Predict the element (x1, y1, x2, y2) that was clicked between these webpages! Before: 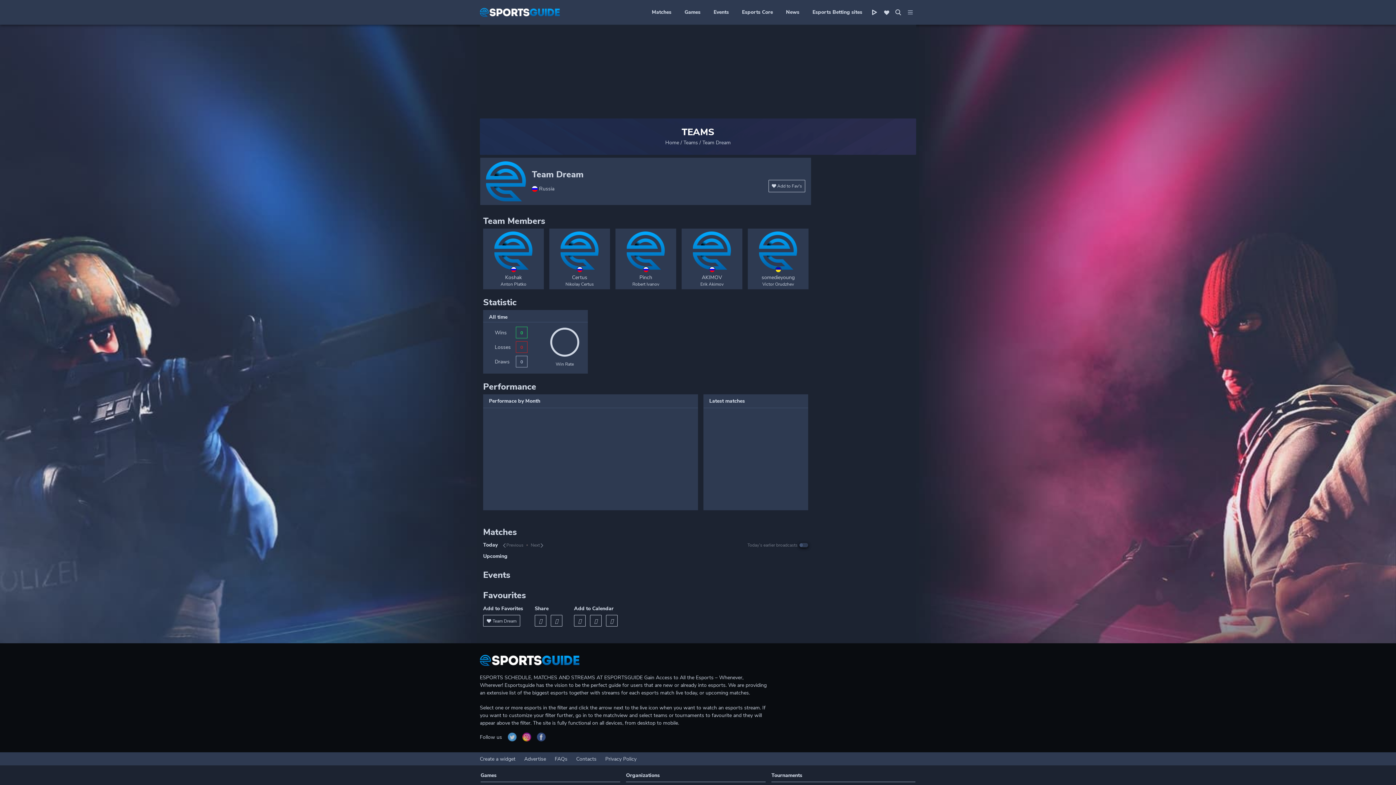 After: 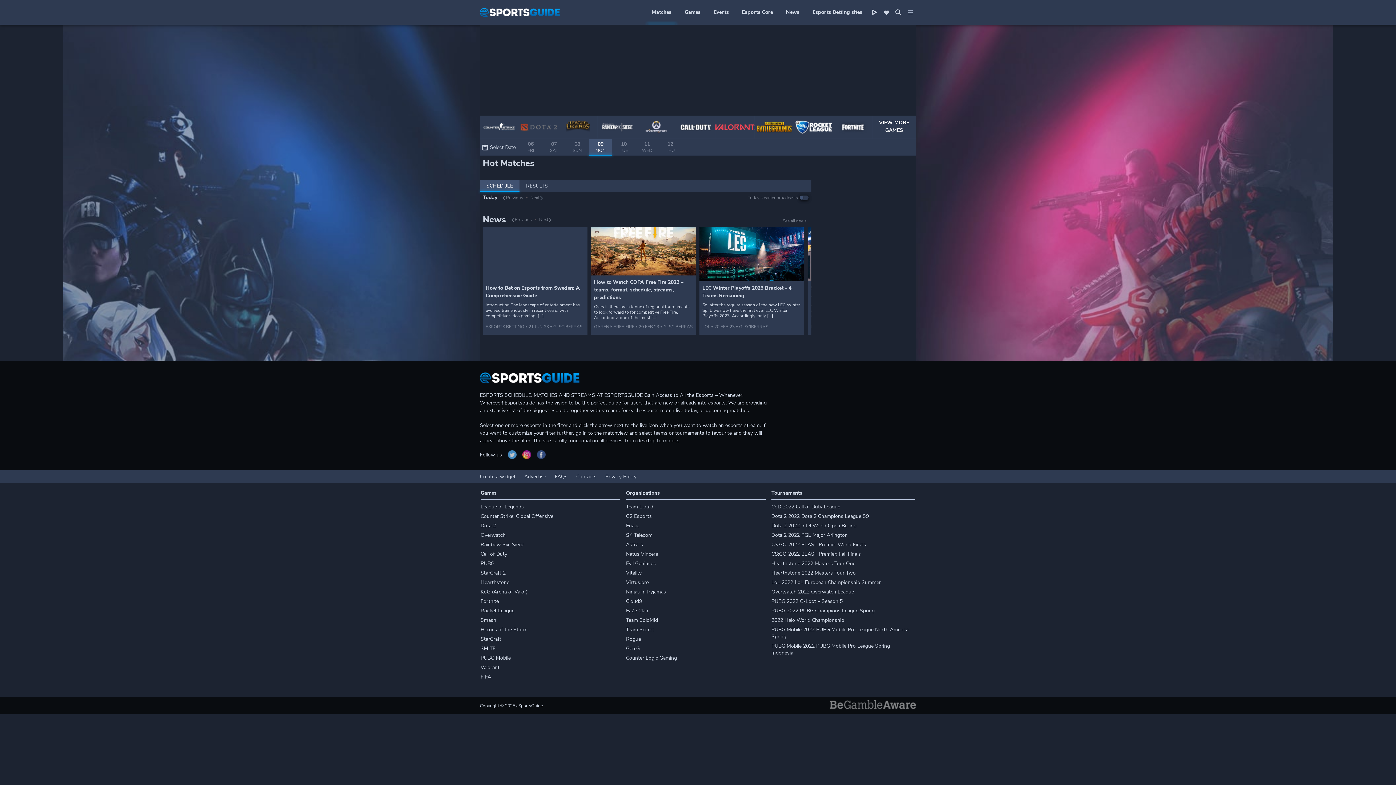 Action: bbox: (480, 660, 579, 668)